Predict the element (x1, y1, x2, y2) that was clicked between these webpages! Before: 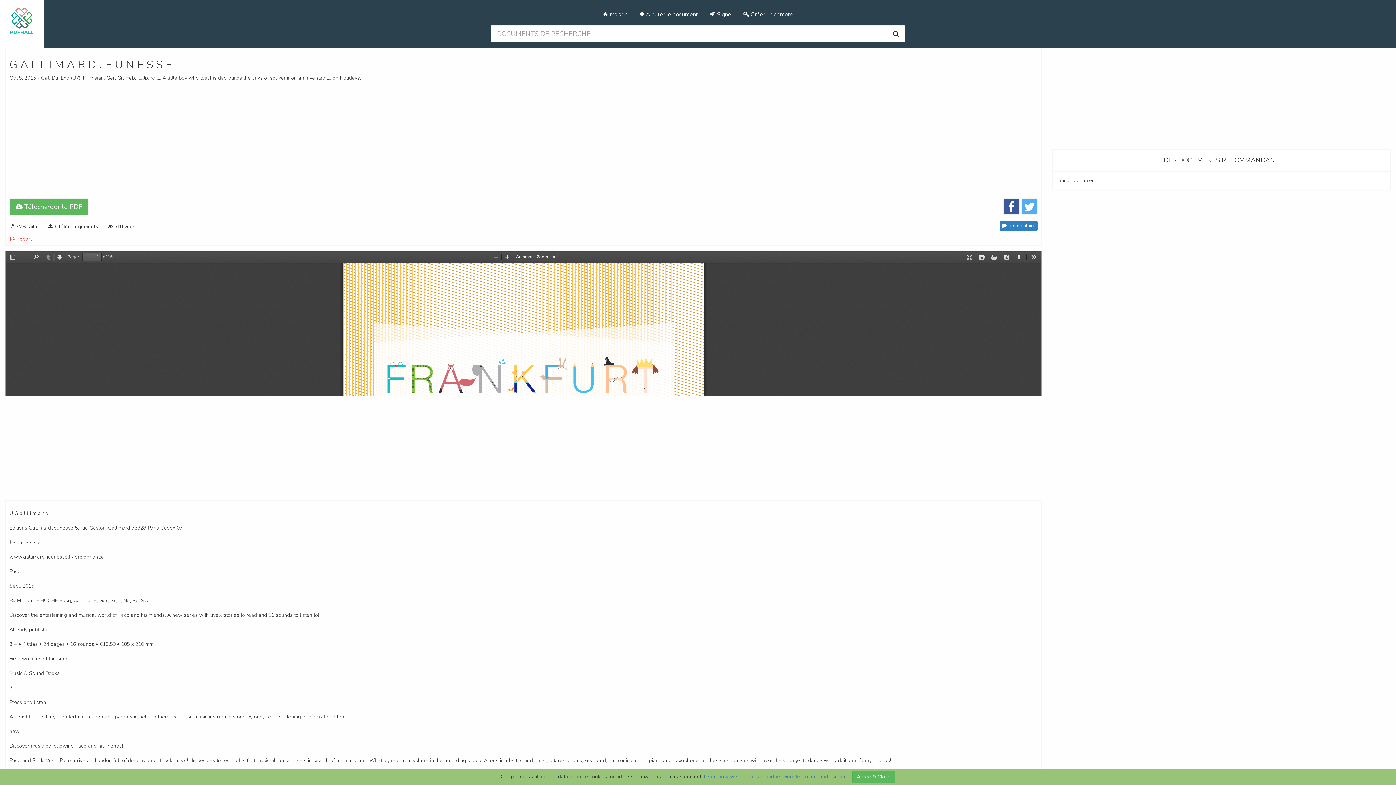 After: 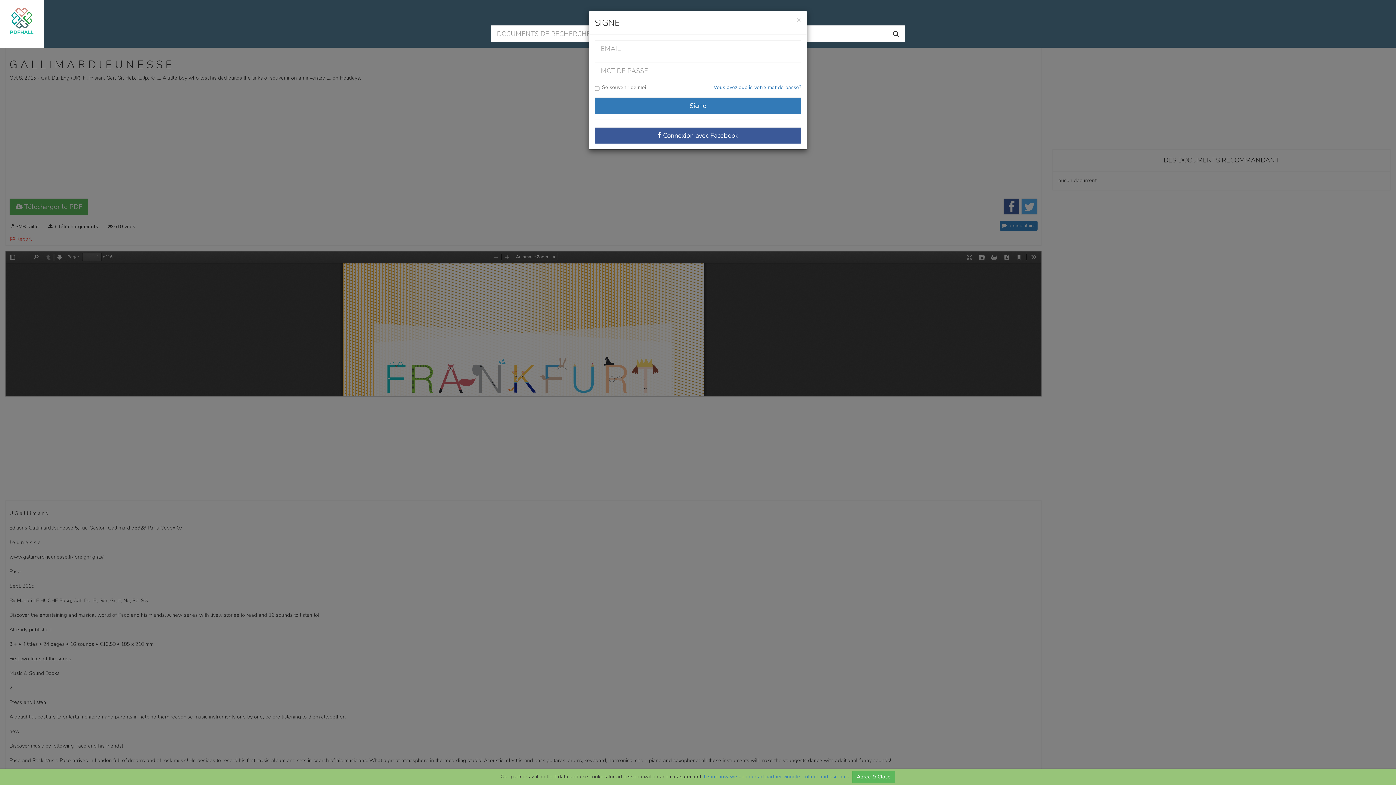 Action: label:  Signe bbox: (705, 5, 736, 23)